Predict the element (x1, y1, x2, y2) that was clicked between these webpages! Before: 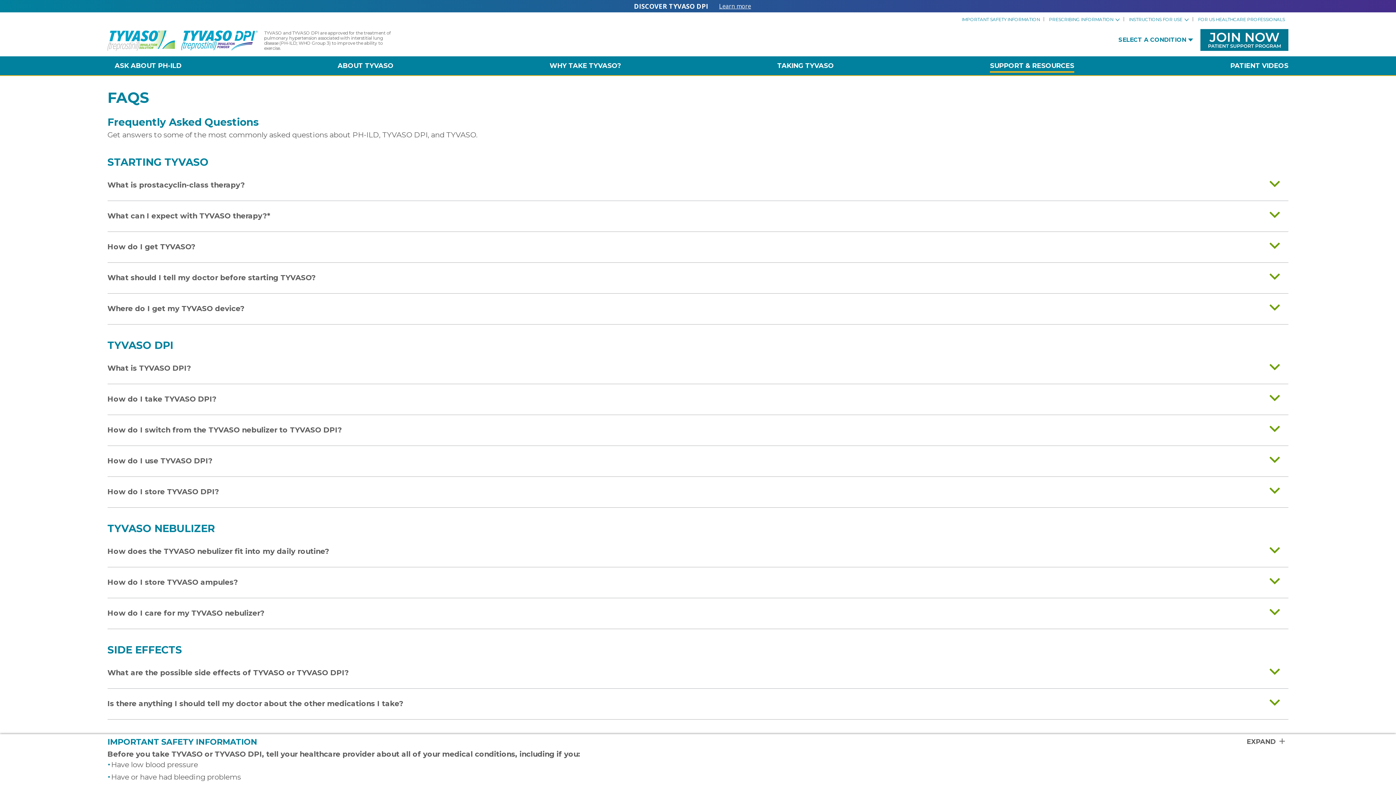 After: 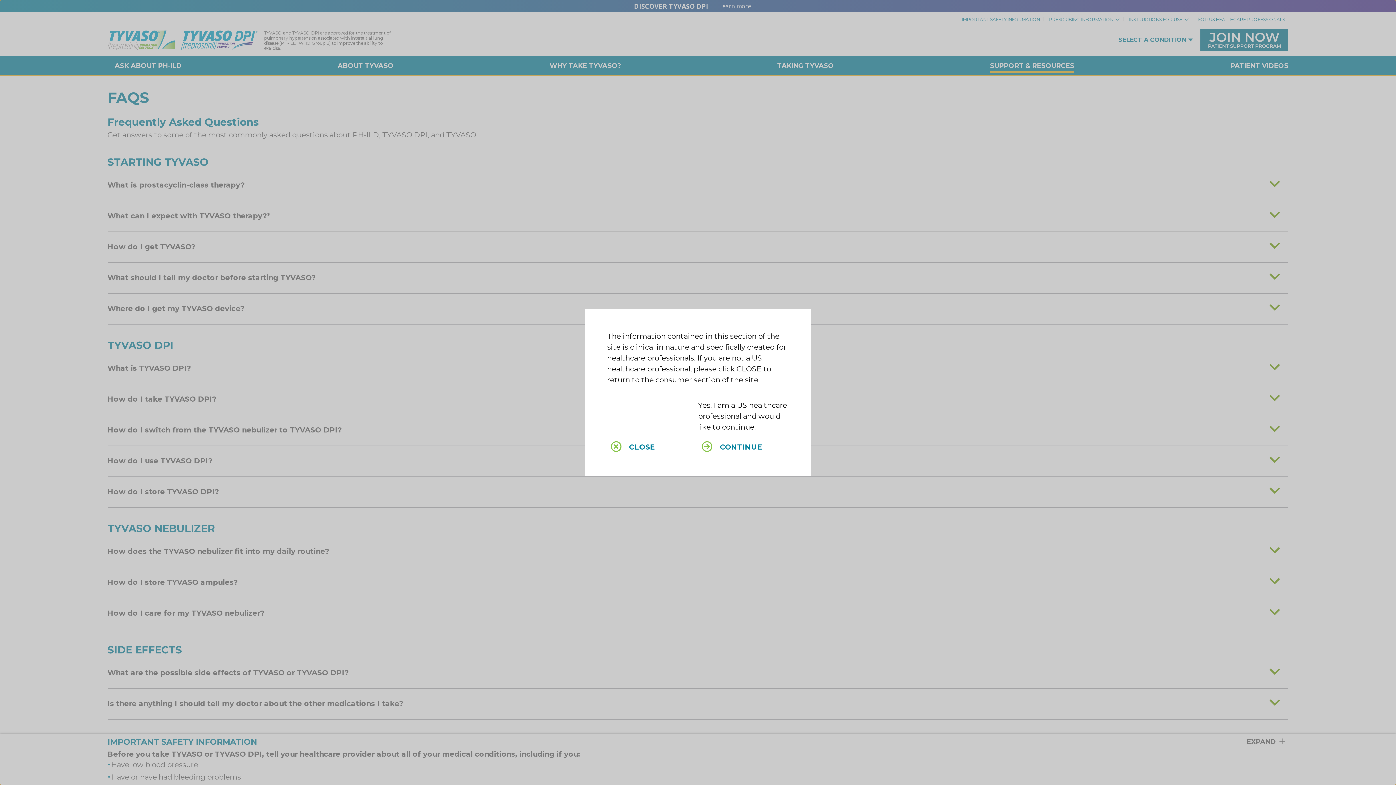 Action: label: FOR US HEALTHCARE PROFESSIONALS bbox: (1198, 14, 1288, 24)